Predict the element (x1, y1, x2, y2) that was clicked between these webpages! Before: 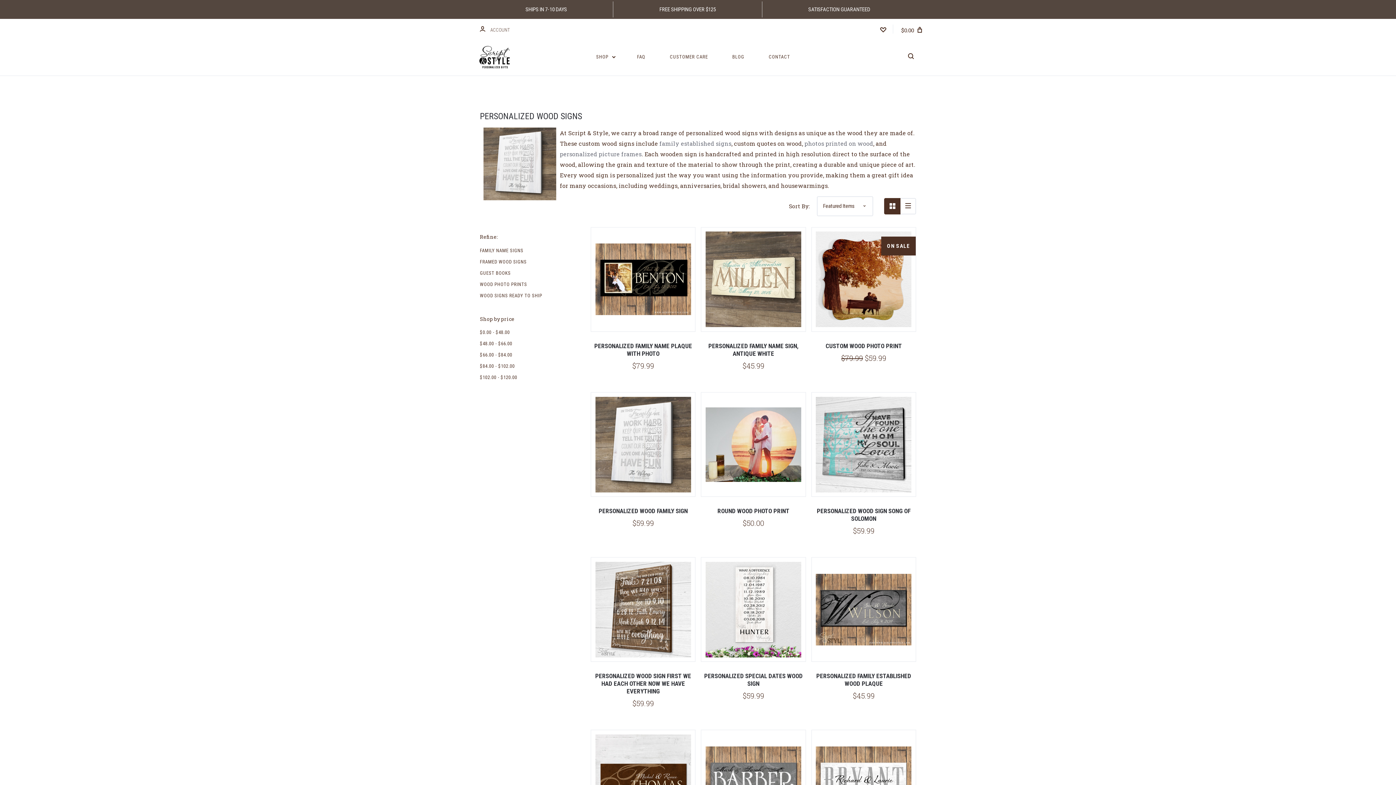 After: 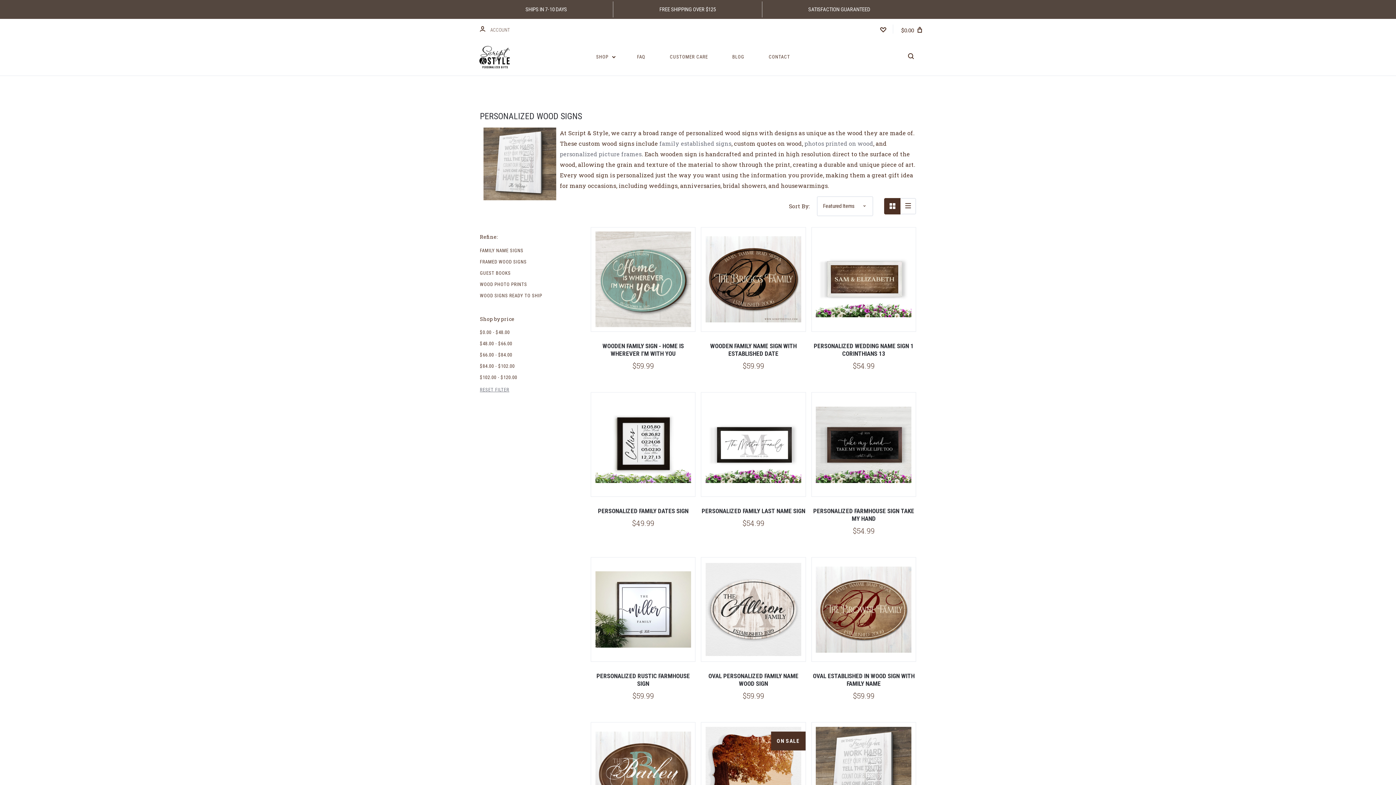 Action: bbox: (480, 341, 512, 346) label: $48.00 - $66.00